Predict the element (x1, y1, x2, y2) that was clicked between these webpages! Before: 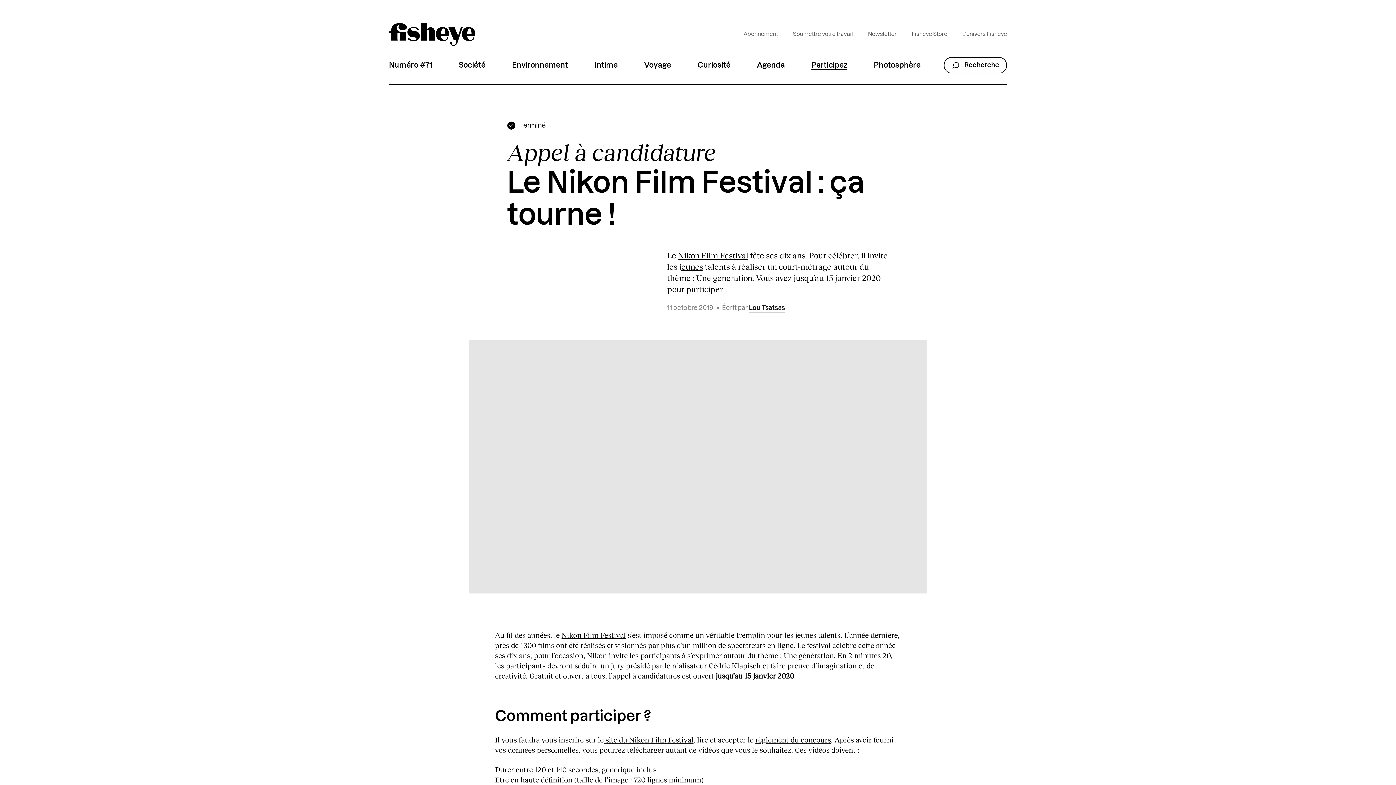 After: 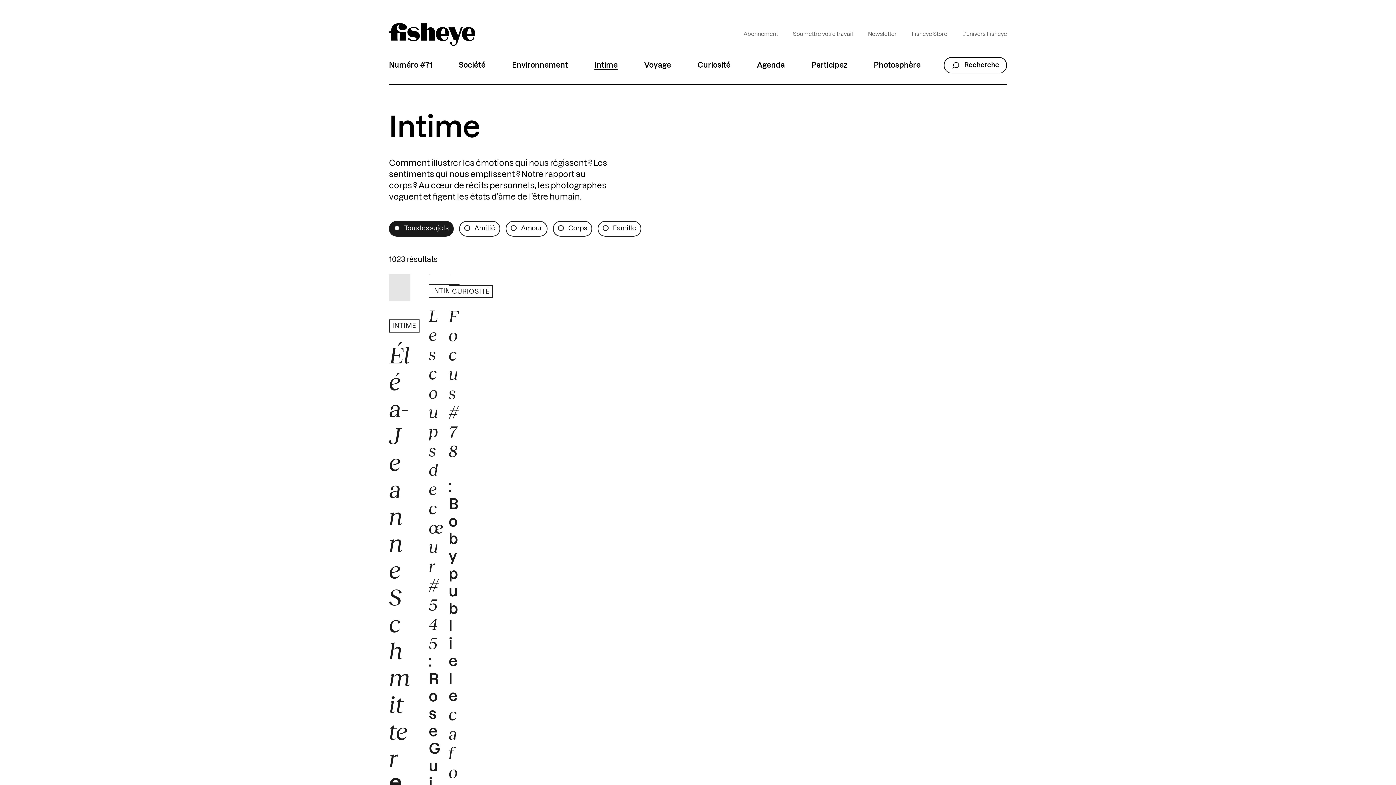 Action: bbox: (591, 47, 621, 83) label: Intime